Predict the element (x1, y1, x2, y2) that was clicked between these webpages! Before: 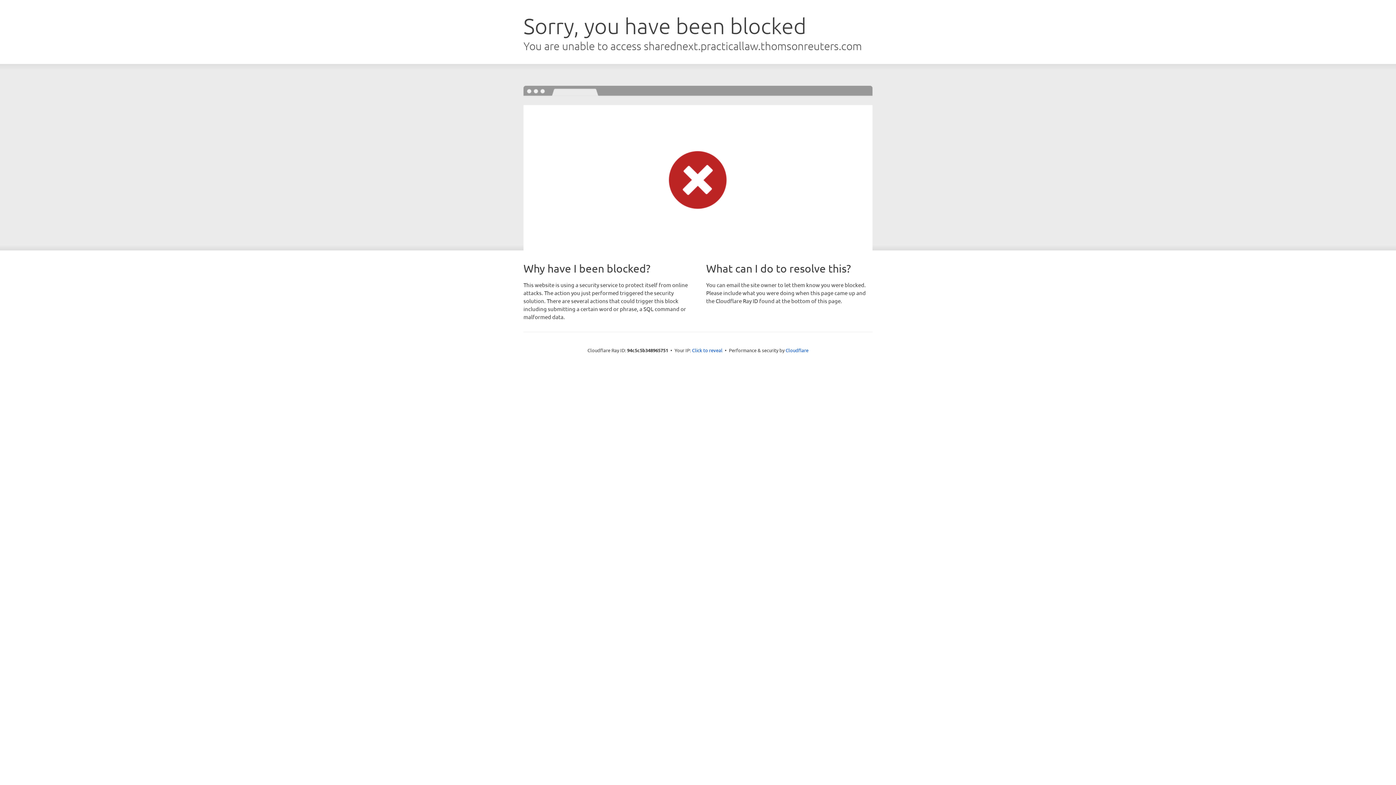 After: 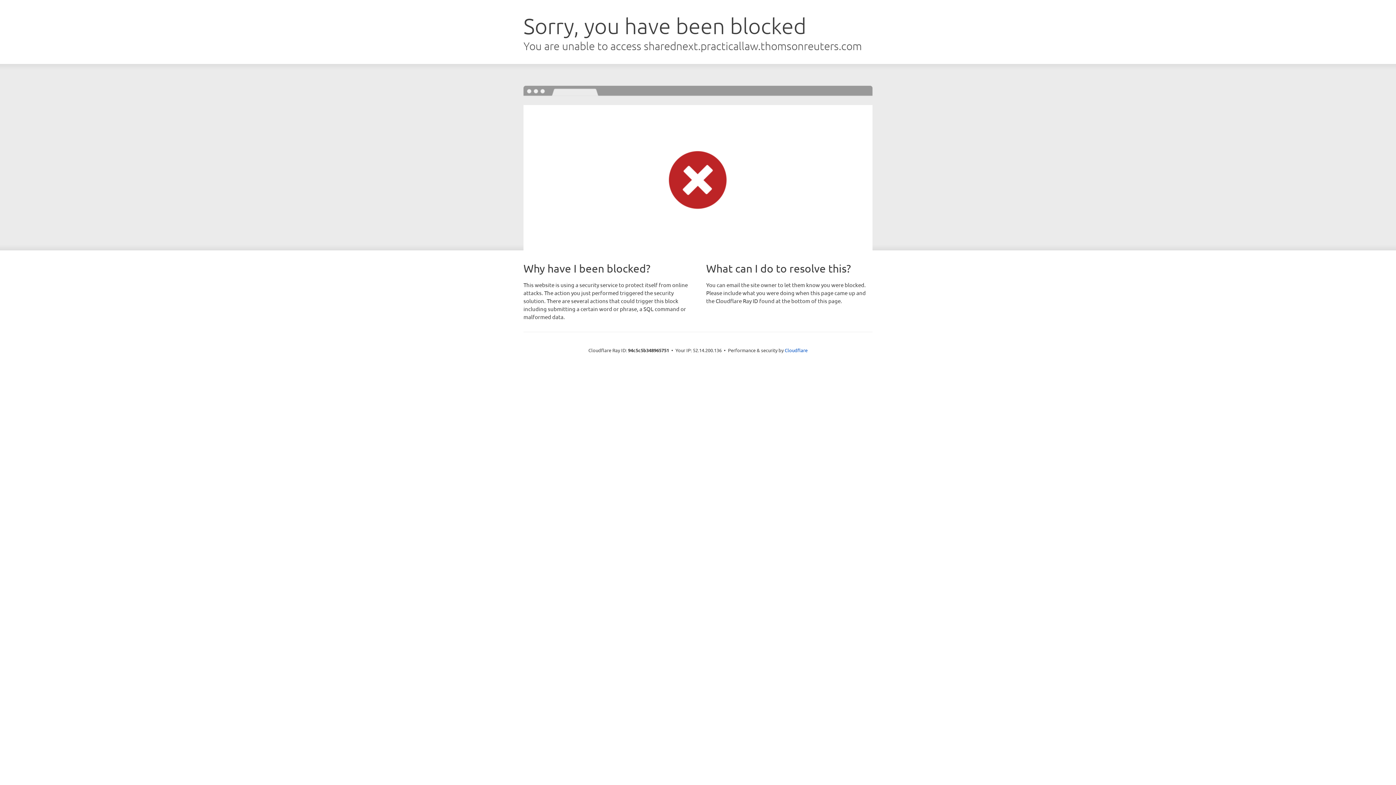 Action: label: Click to reveal bbox: (692, 346, 722, 353)